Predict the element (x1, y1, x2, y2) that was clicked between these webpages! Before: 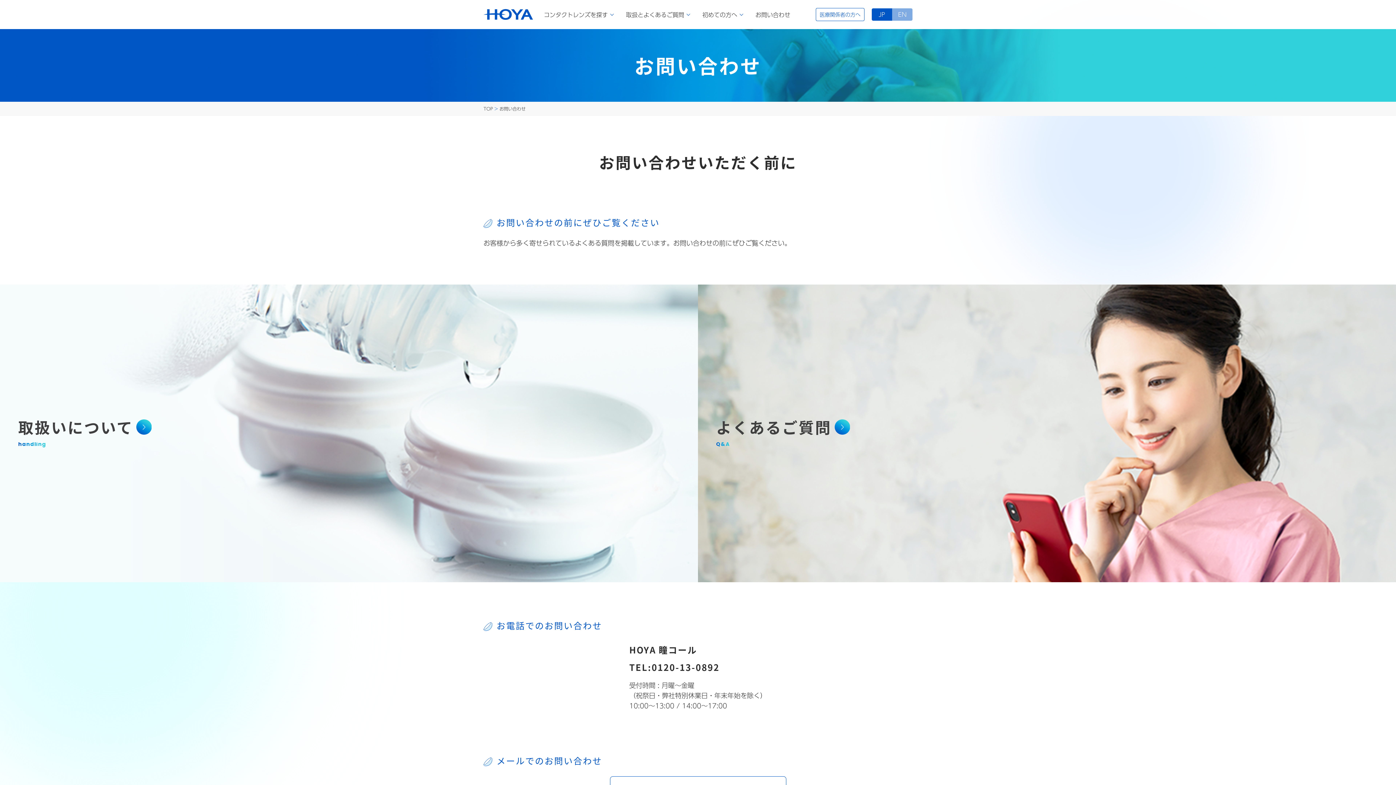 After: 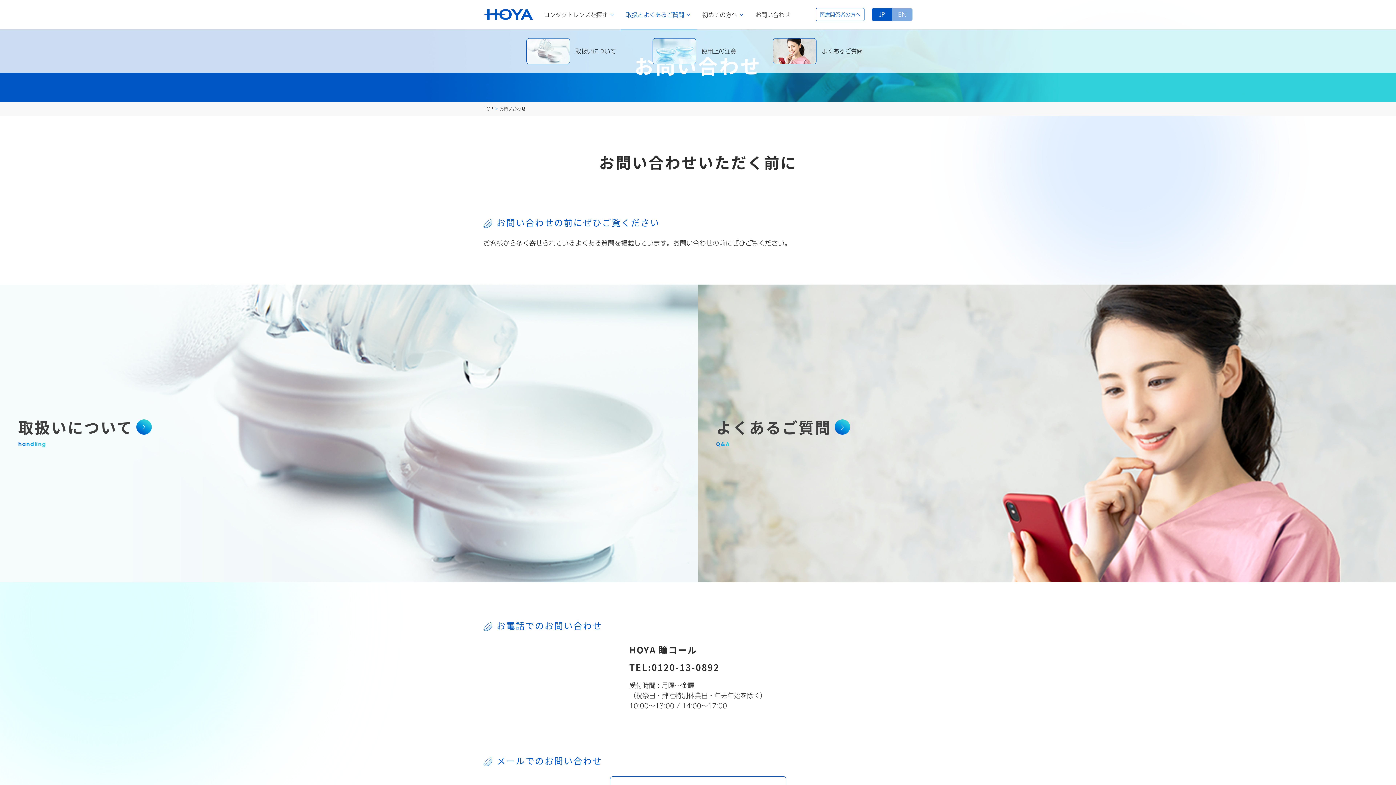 Action: bbox: (620, 0, 697, 29) label: 取扱とよくあるご質問